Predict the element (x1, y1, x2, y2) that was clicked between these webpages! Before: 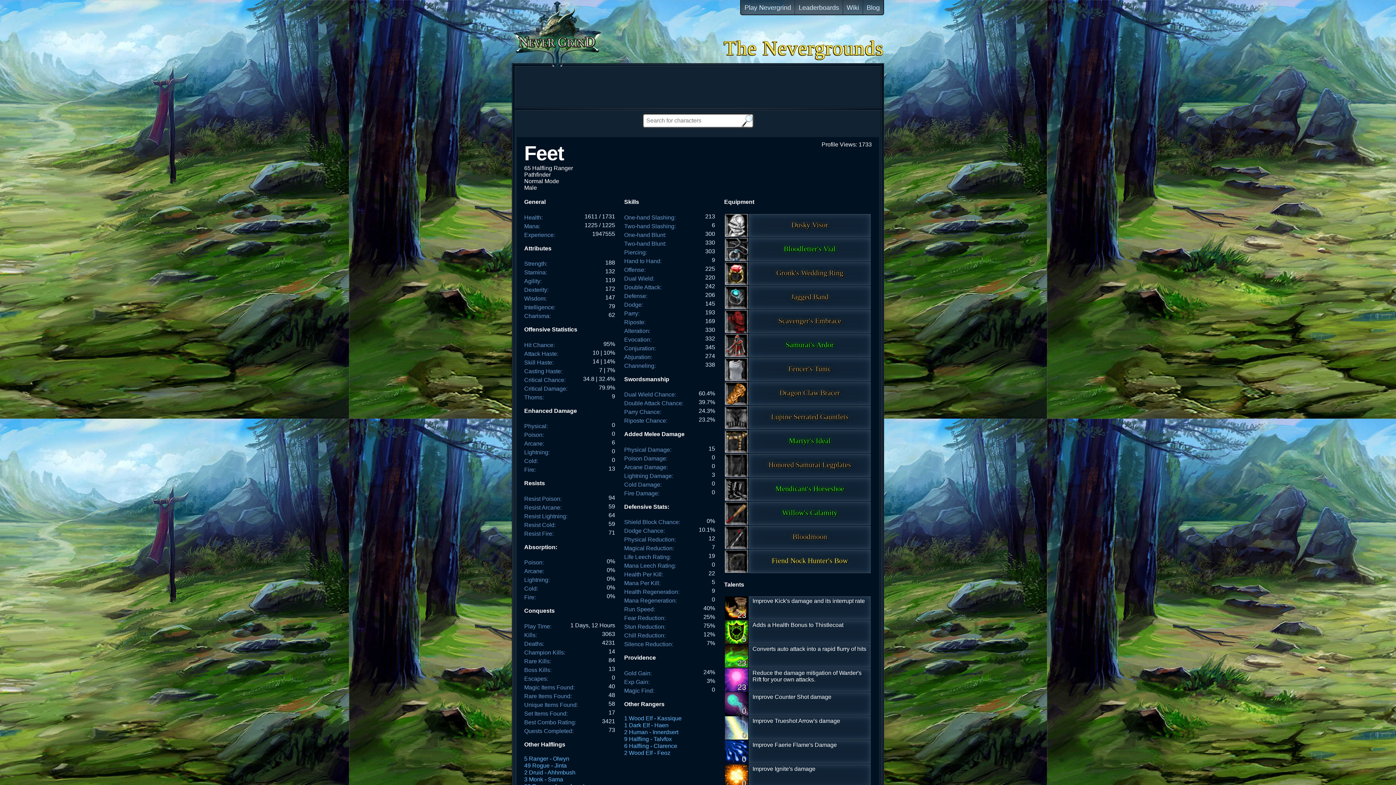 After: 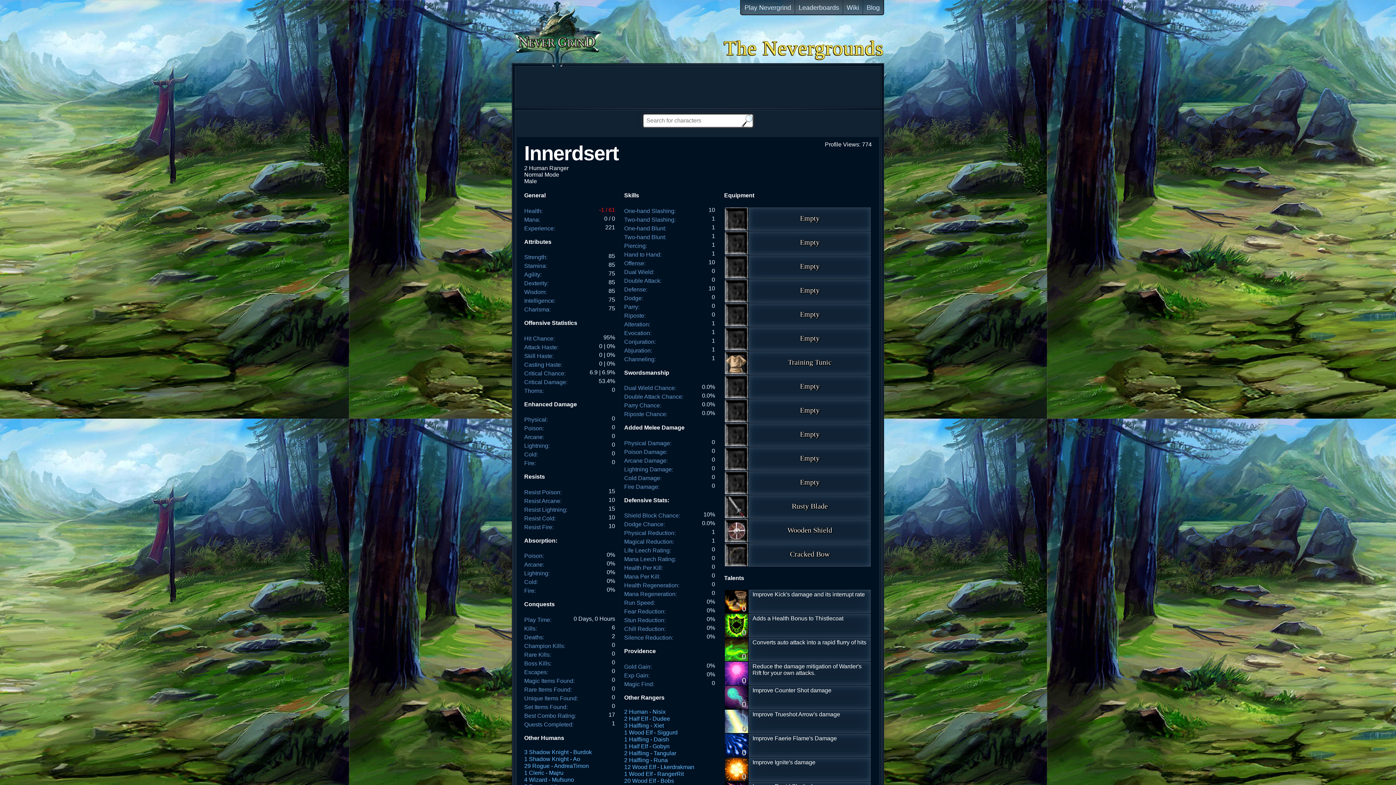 Action: label: 2 Human - Innerdsert bbox: (624, 729, 678, 735)